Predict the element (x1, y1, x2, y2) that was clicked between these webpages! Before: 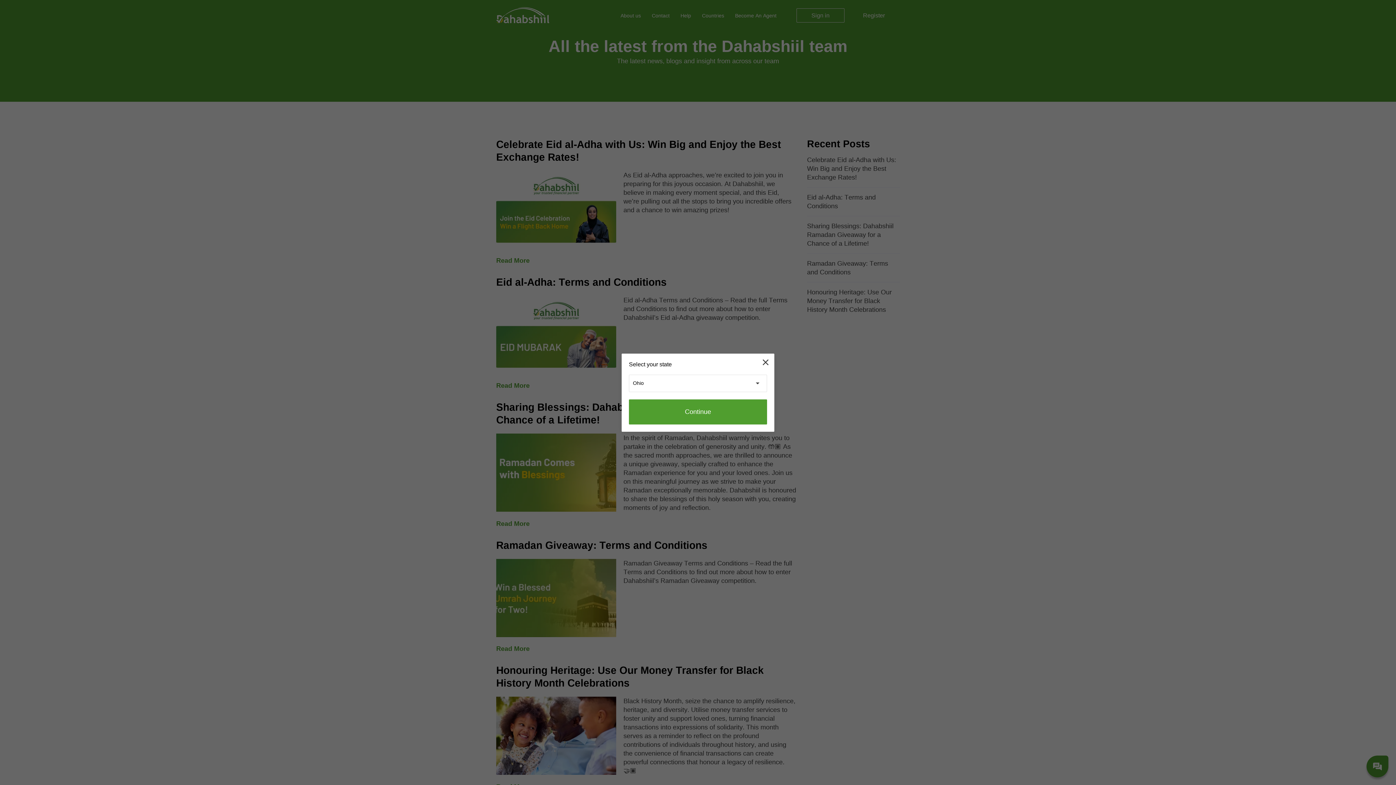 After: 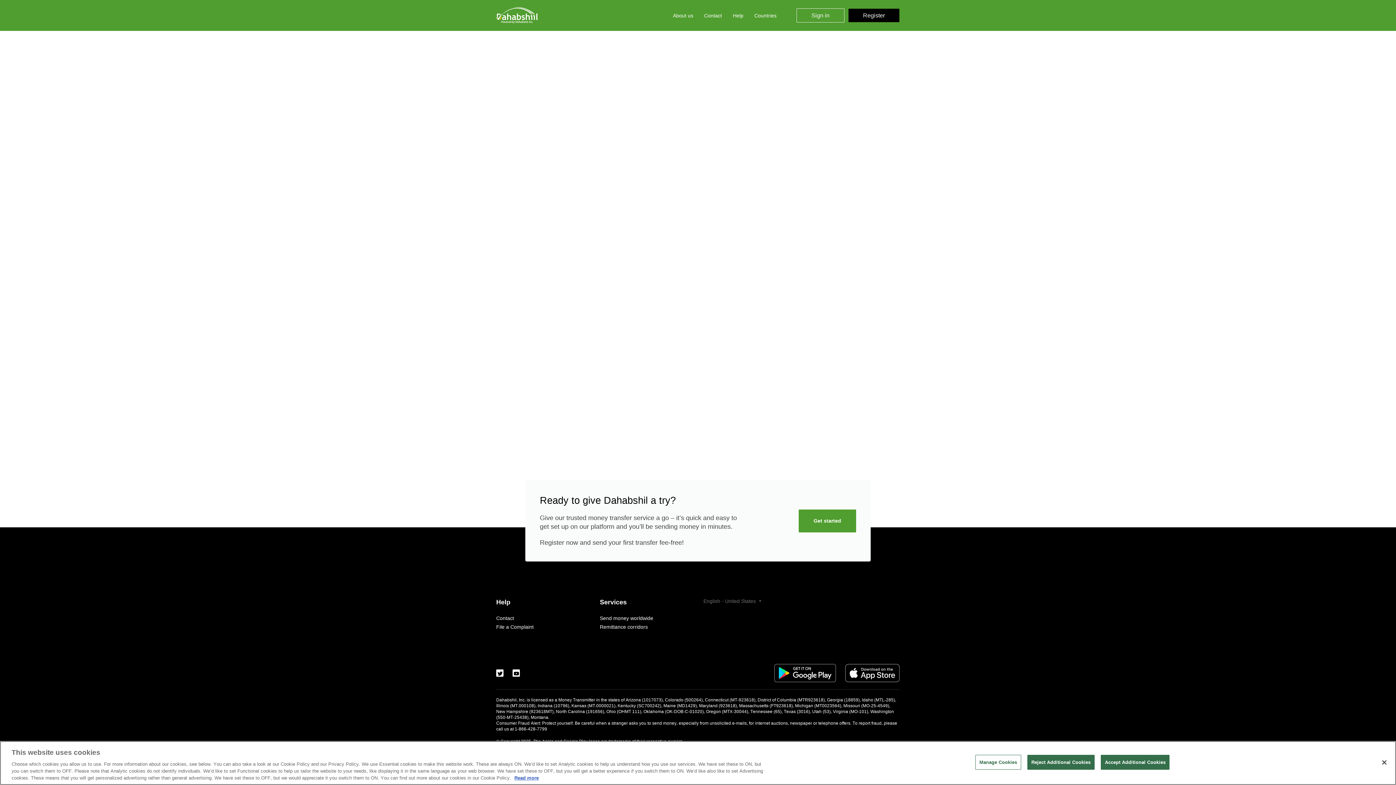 Action: label: Continue bbox: (629, 399, 767, 424)